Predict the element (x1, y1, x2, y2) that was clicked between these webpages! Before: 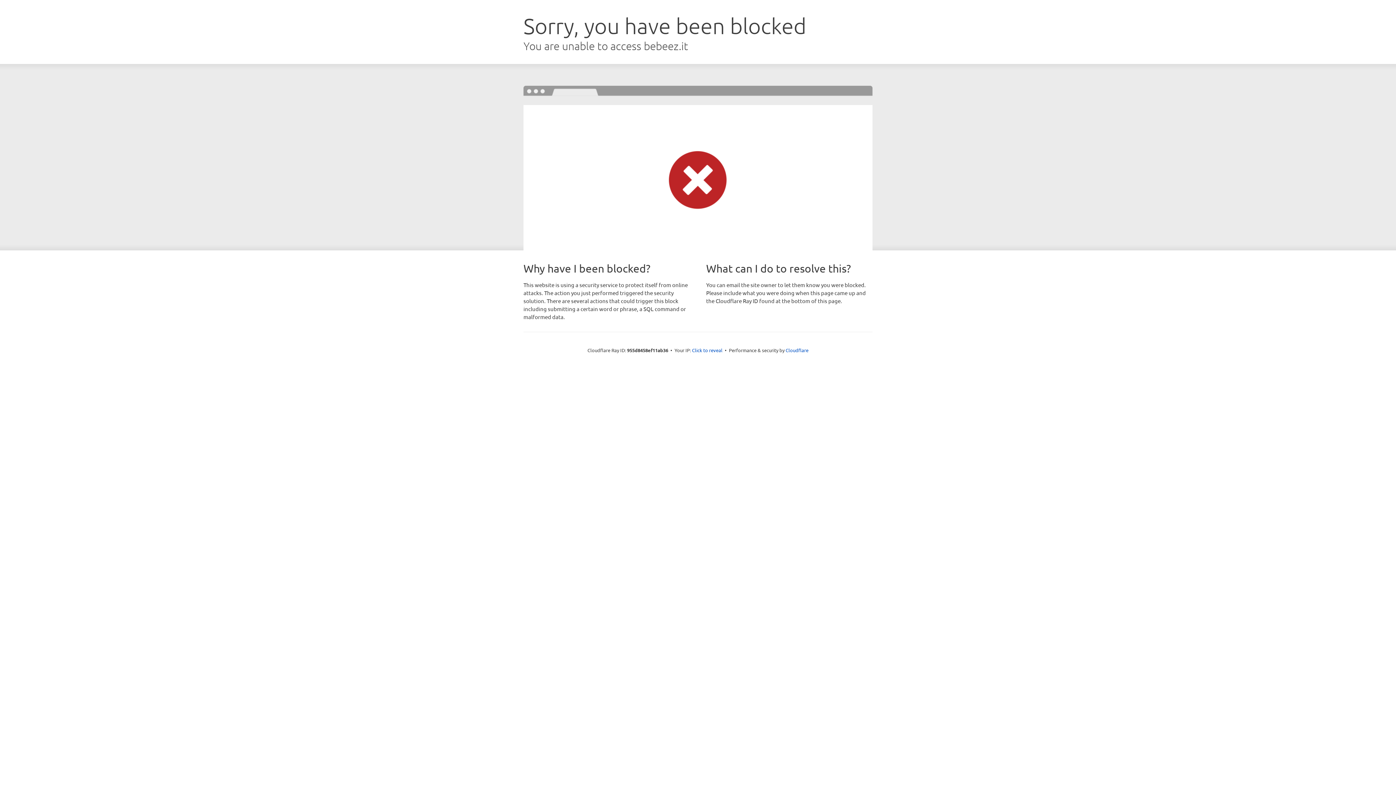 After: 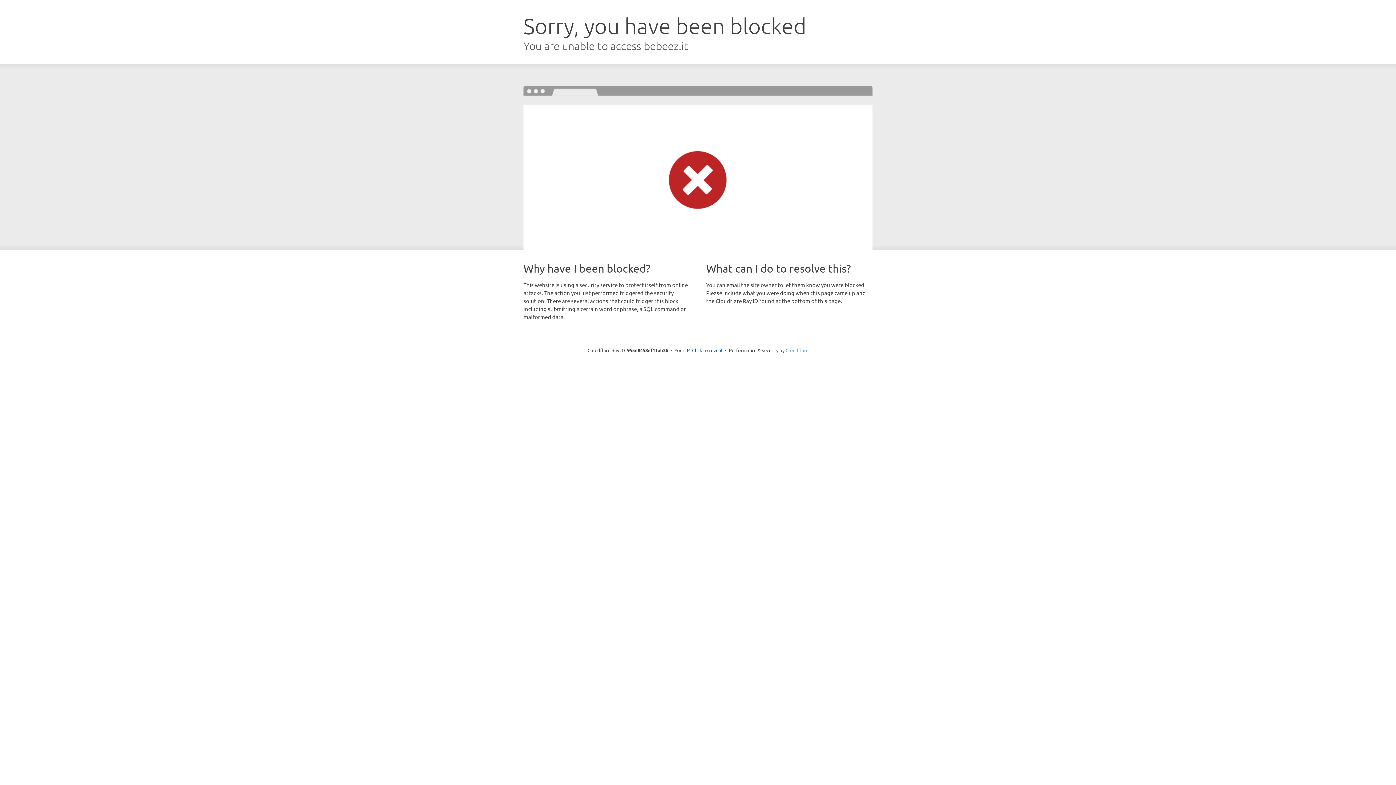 Action: label: Cloudflare bbox: (785, 347, 808, 353)